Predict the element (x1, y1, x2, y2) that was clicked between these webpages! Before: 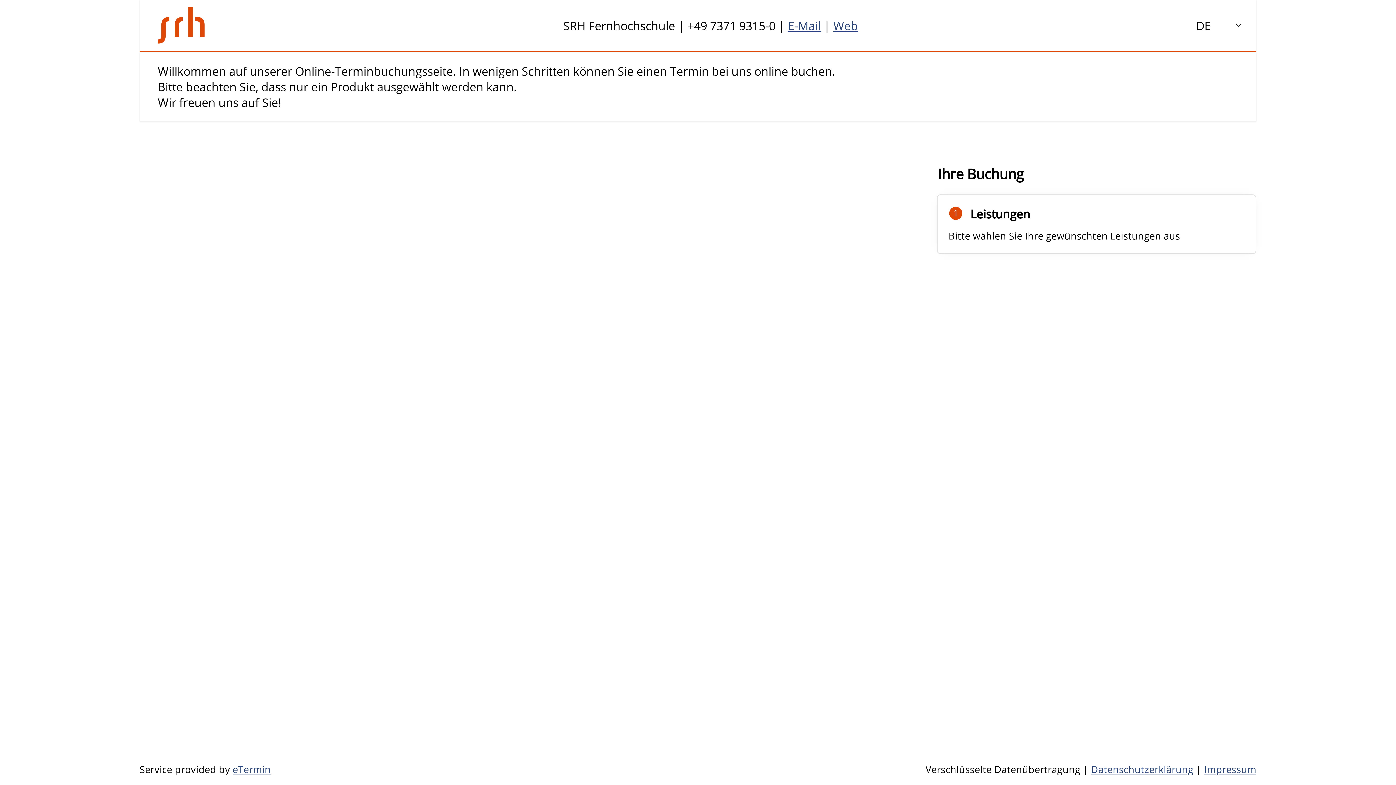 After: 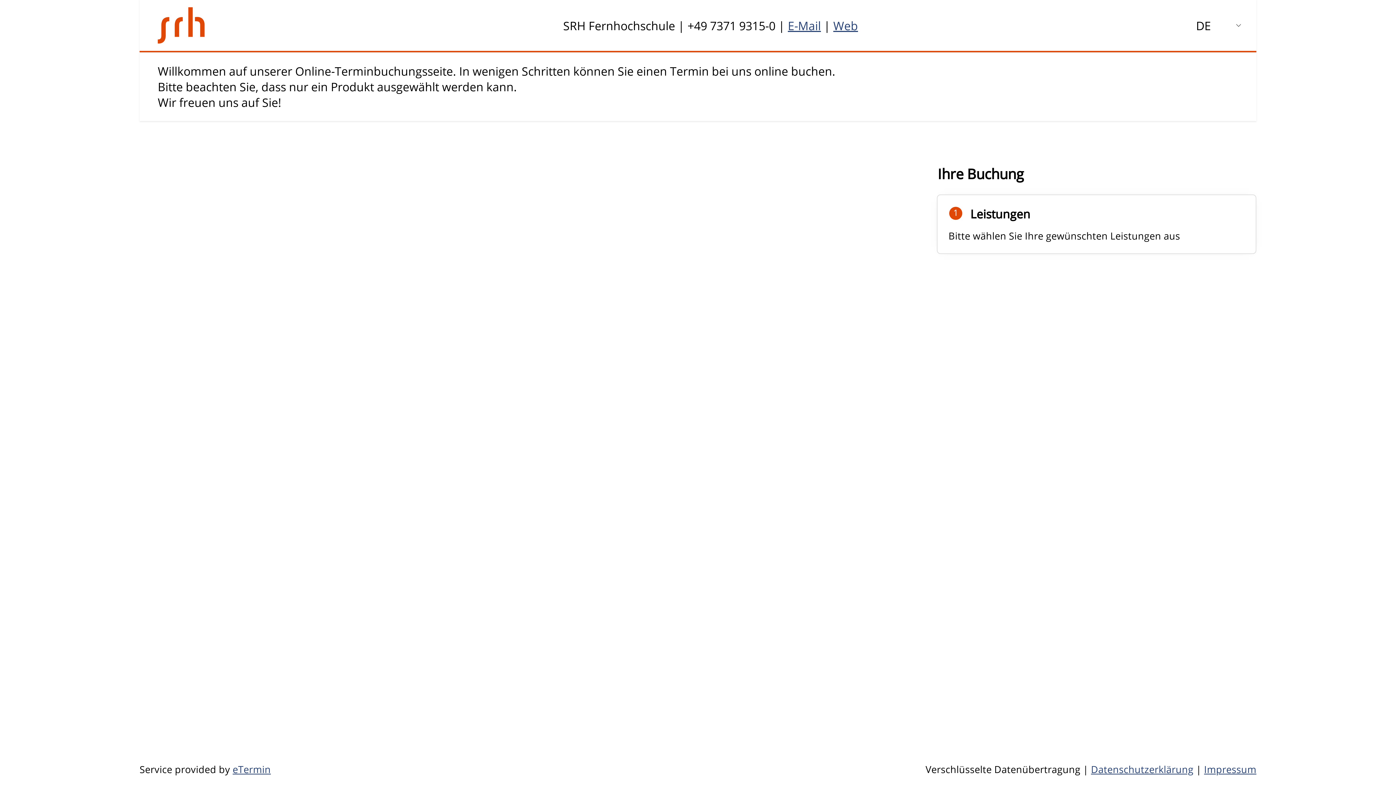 Action: bbox: (833, 17, 858, 33) label: Web